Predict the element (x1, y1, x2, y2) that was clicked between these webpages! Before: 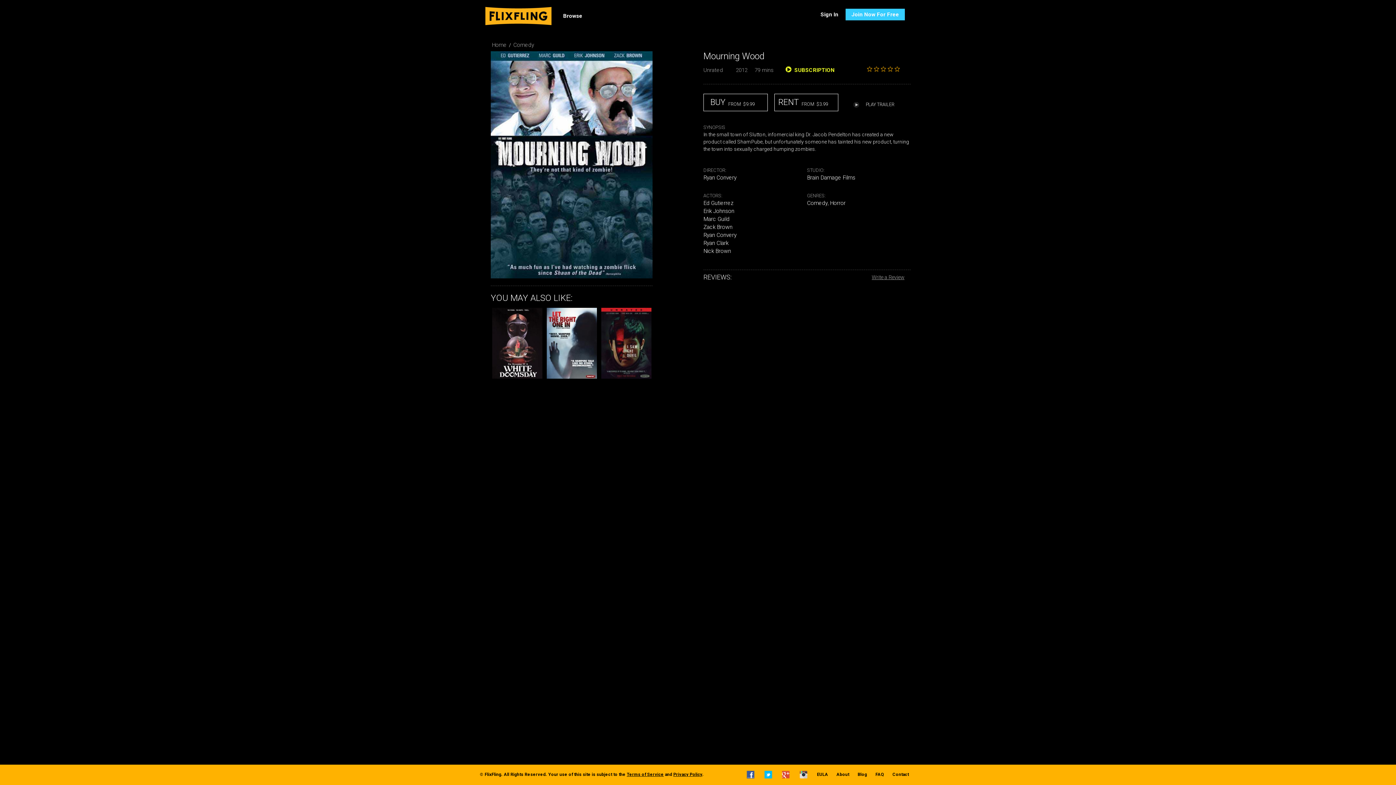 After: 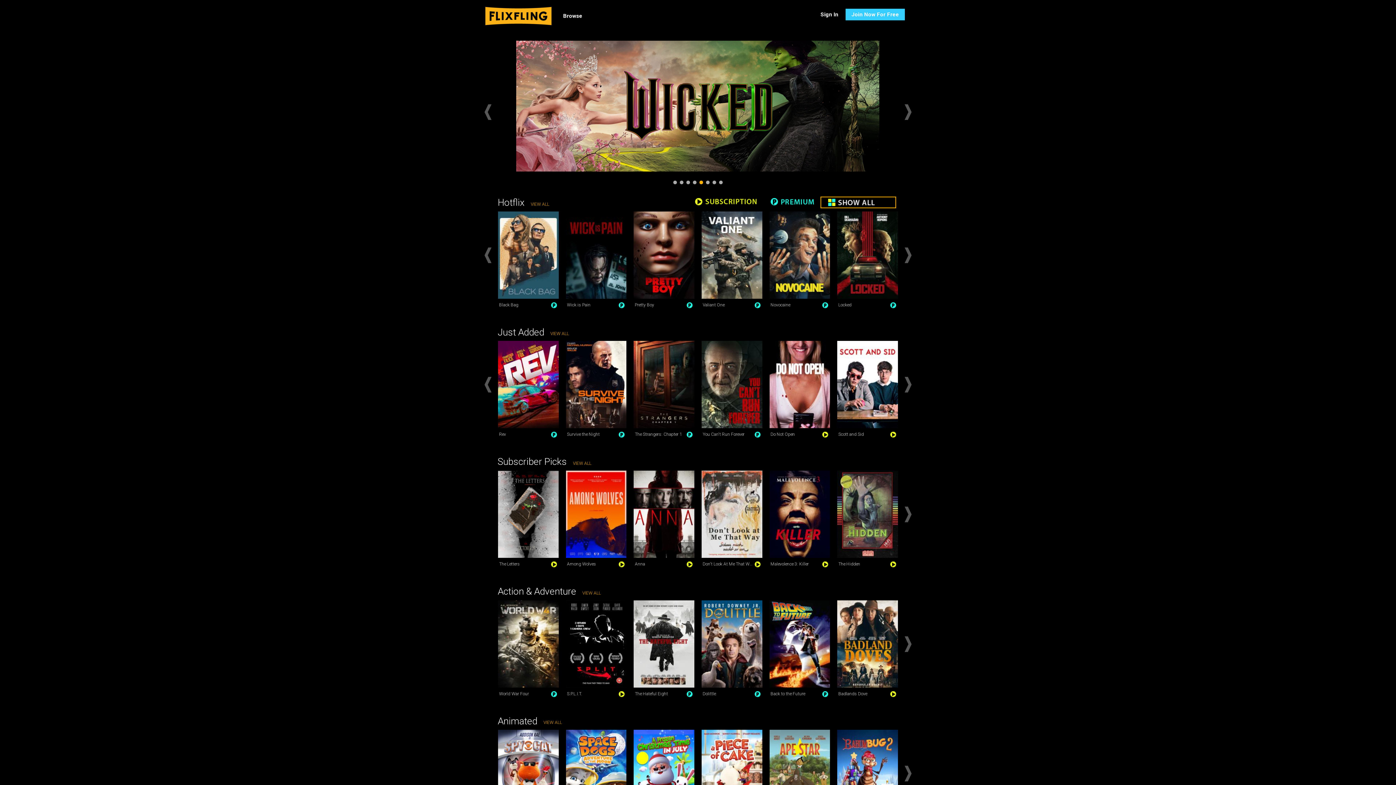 Action: bbox: (490, 40, 508, 49) label: Home